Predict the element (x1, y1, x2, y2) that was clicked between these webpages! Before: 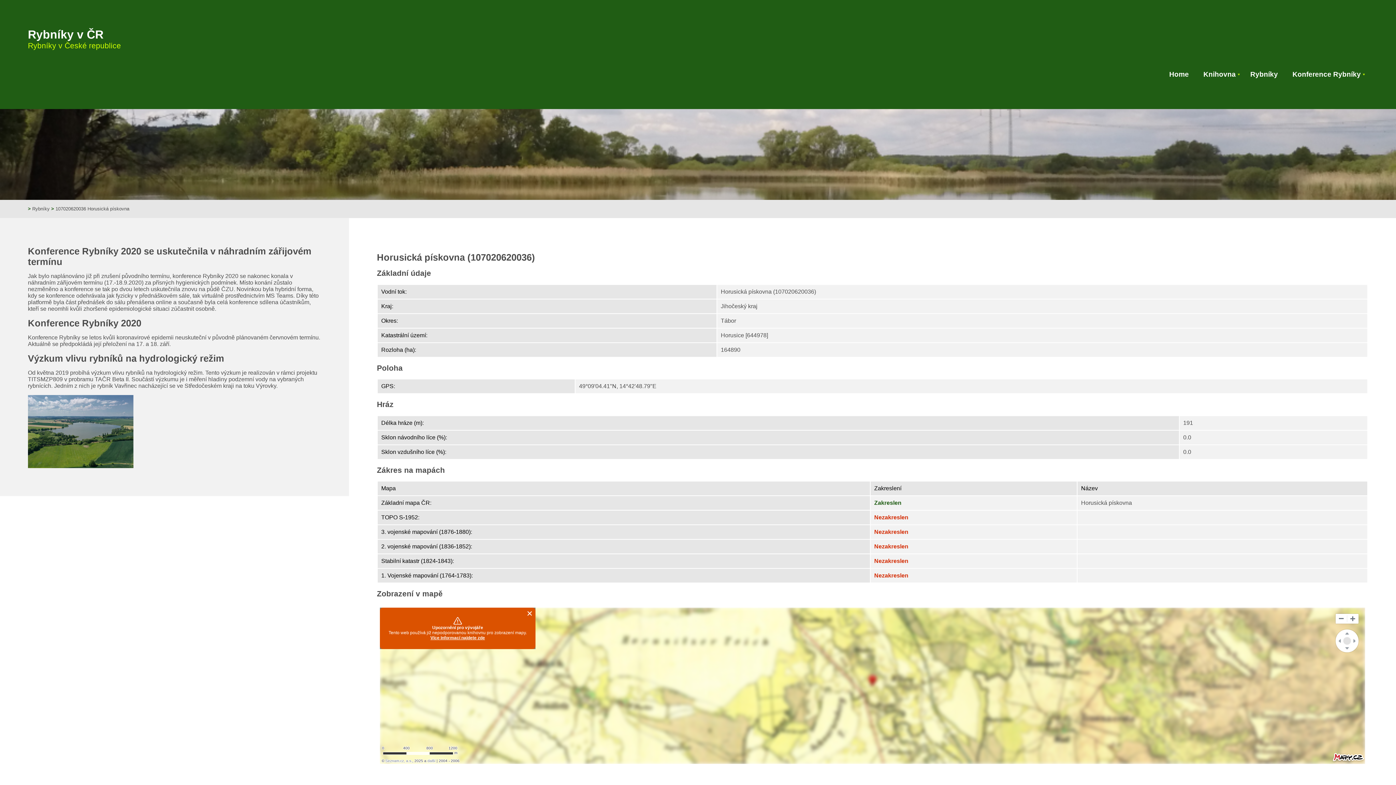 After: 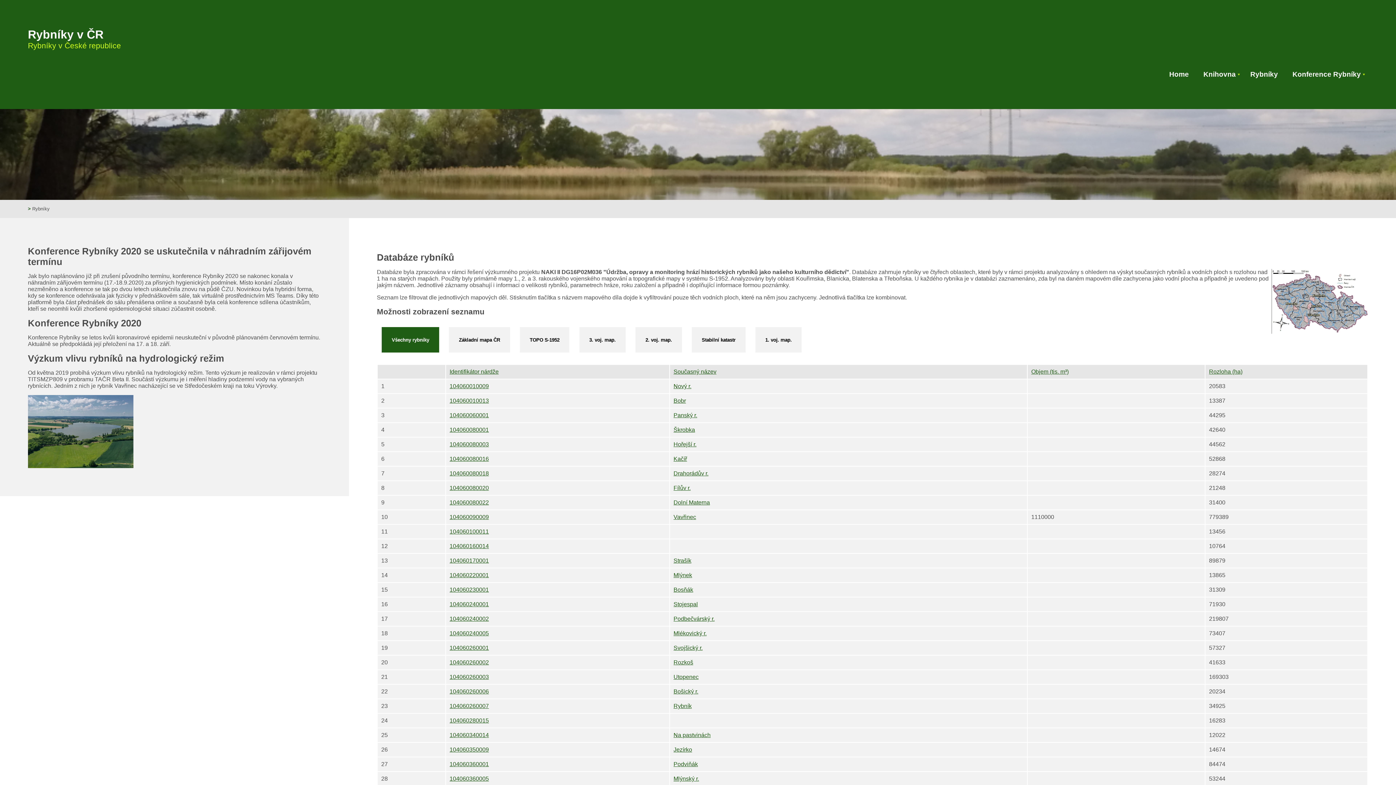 Action: label: Rybníky bbox: (1243, 68, 1285, 81)